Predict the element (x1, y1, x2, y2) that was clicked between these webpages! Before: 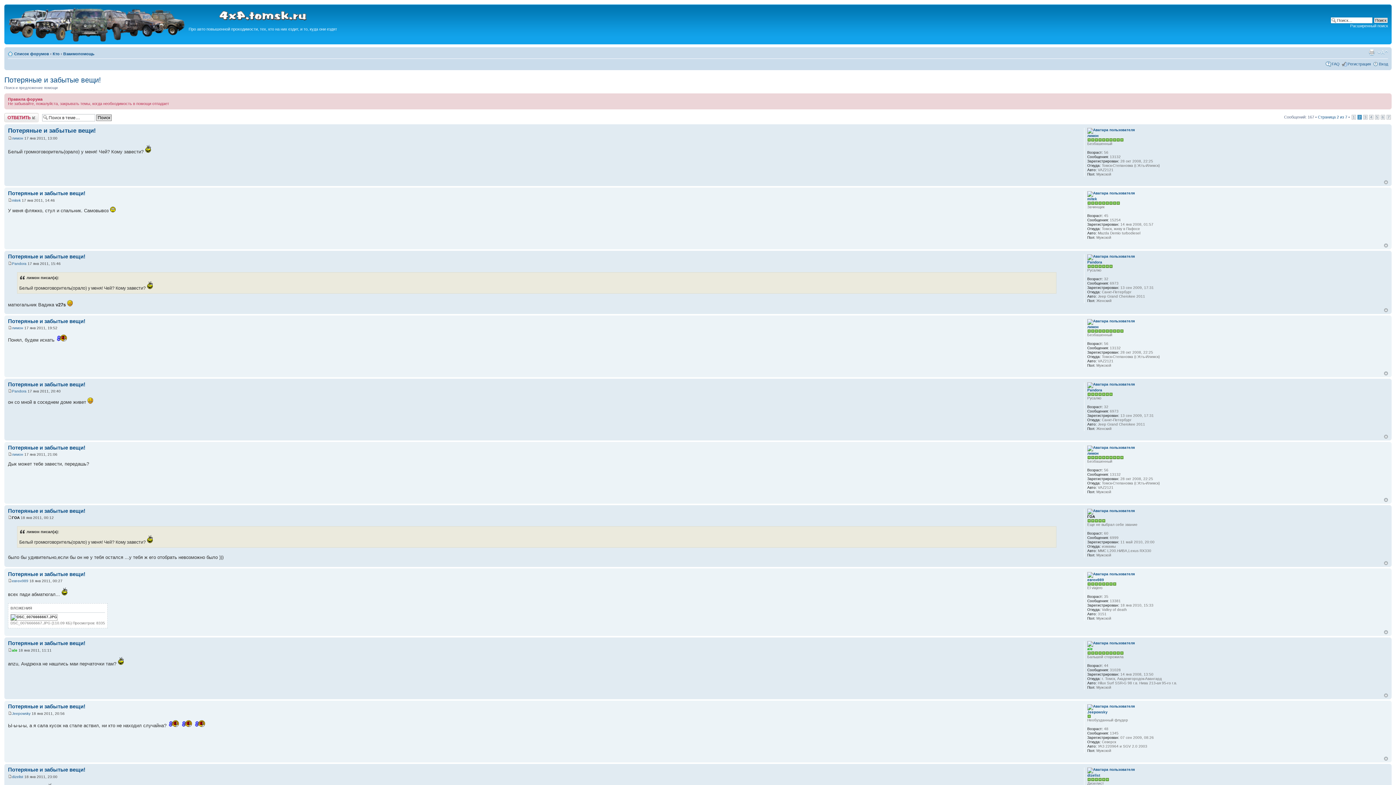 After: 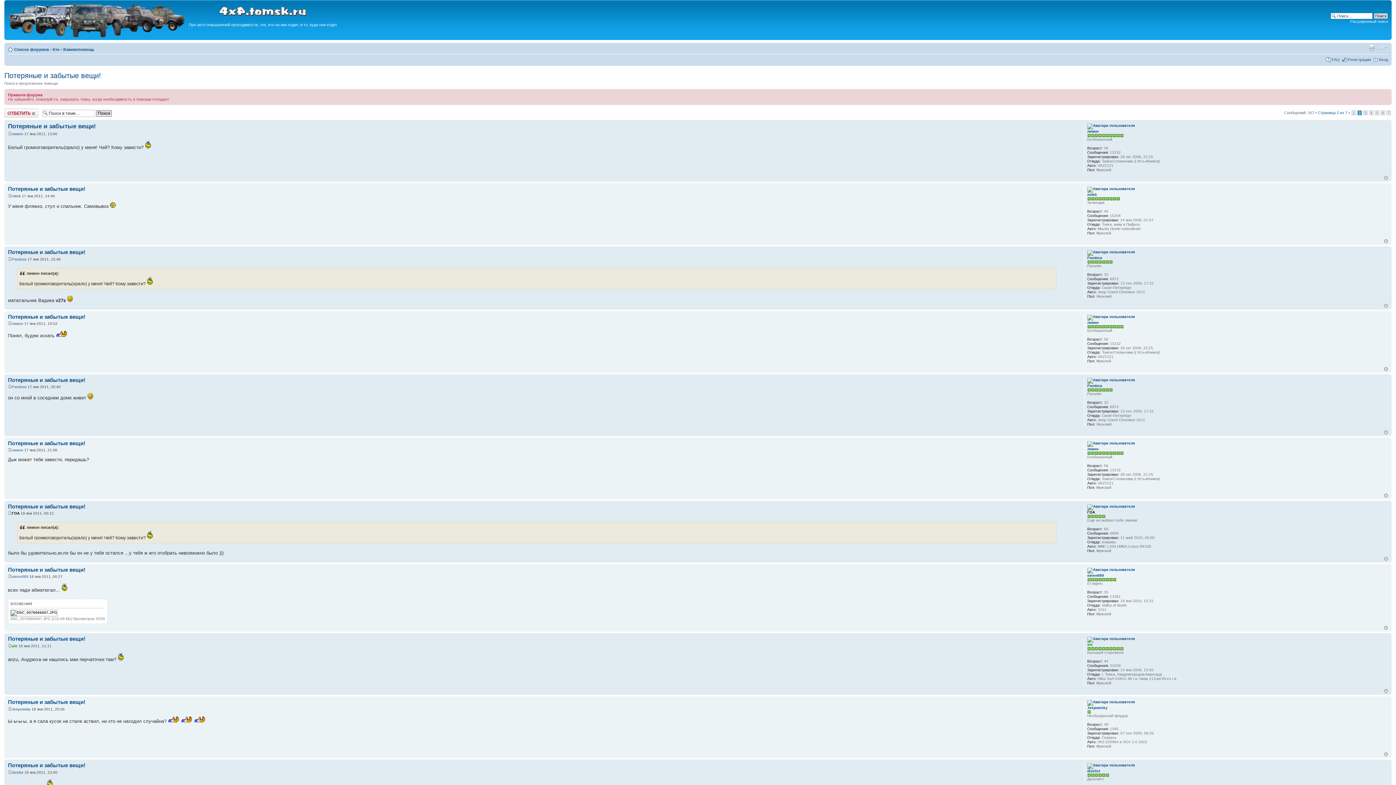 Action: bbox: (1384, 693, 1388, 697) label: Вернуться к началу